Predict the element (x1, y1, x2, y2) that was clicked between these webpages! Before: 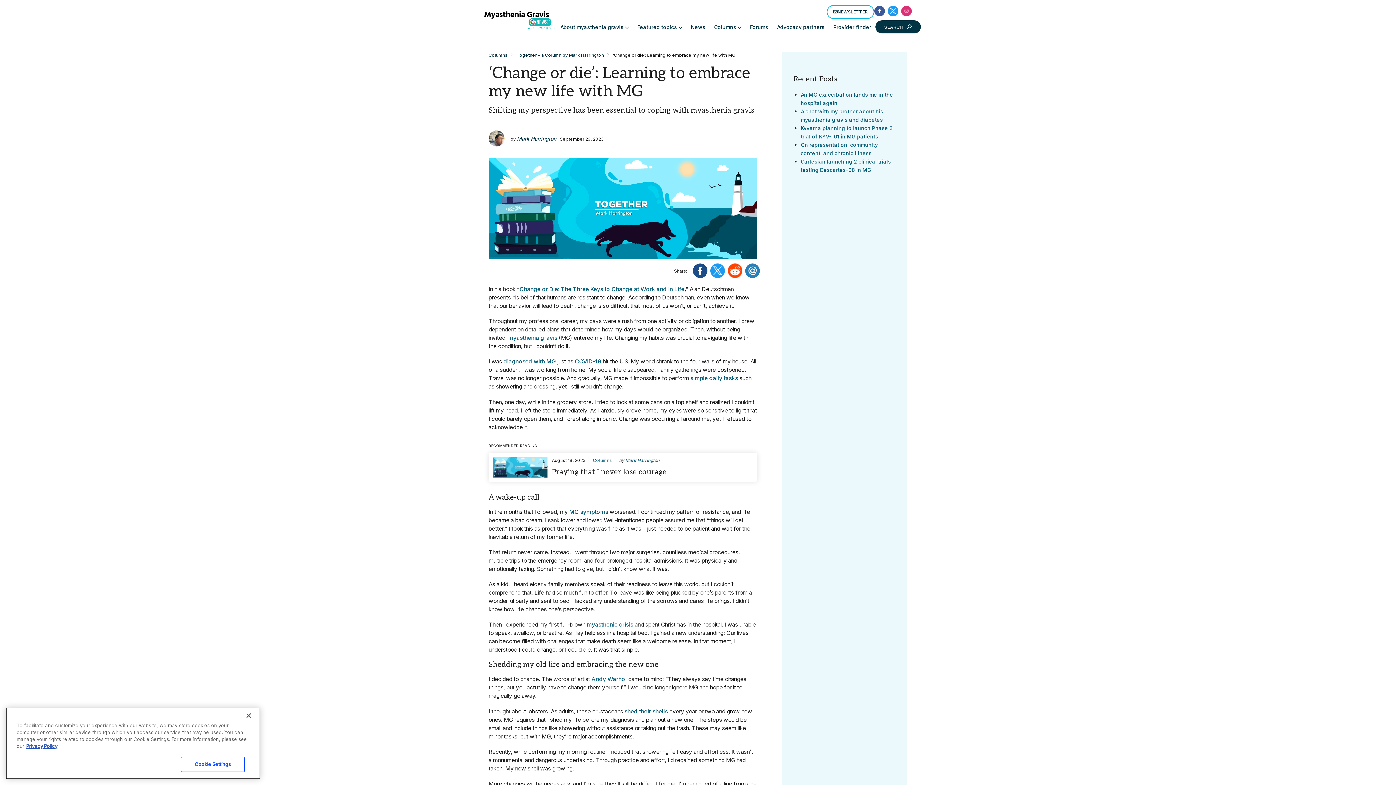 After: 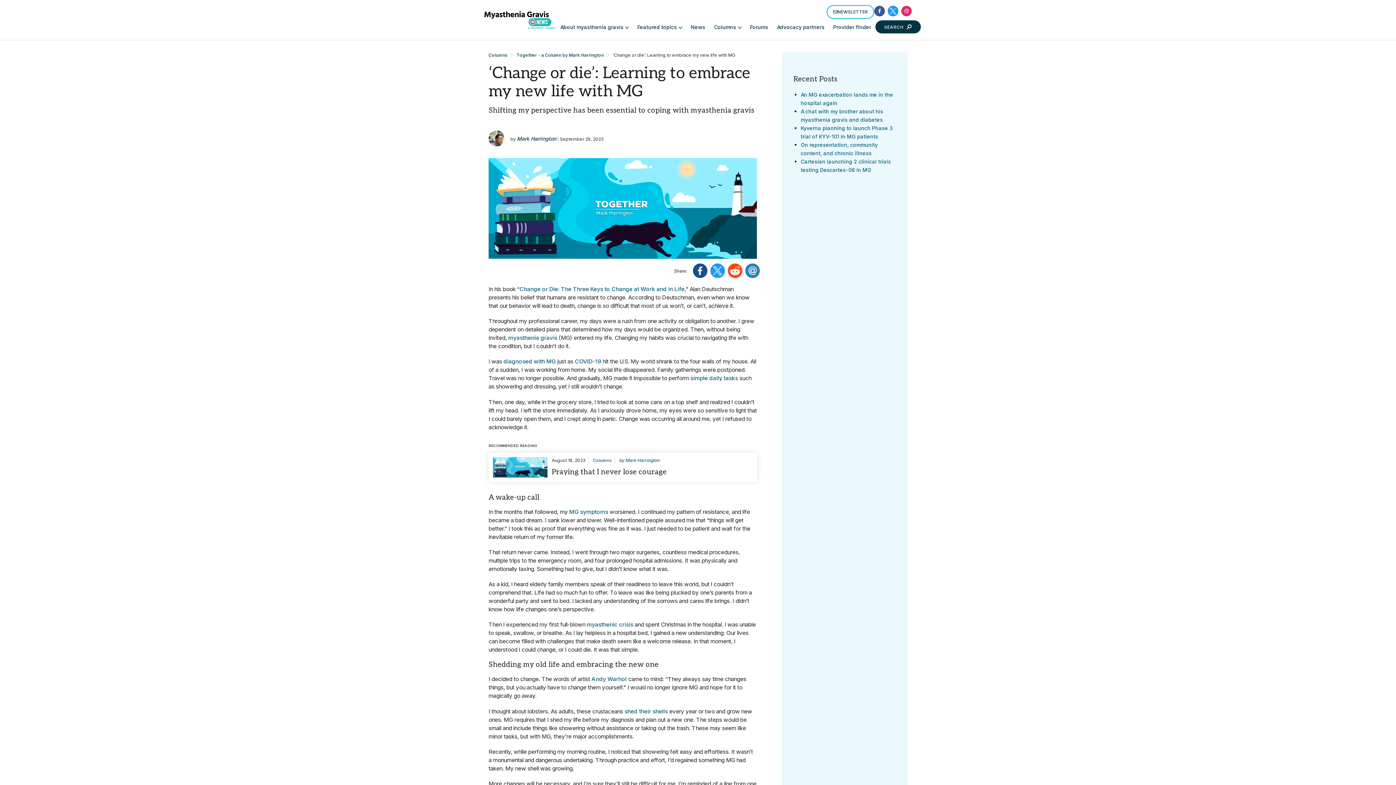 Action: bbox: (888, 5, 898, 16)